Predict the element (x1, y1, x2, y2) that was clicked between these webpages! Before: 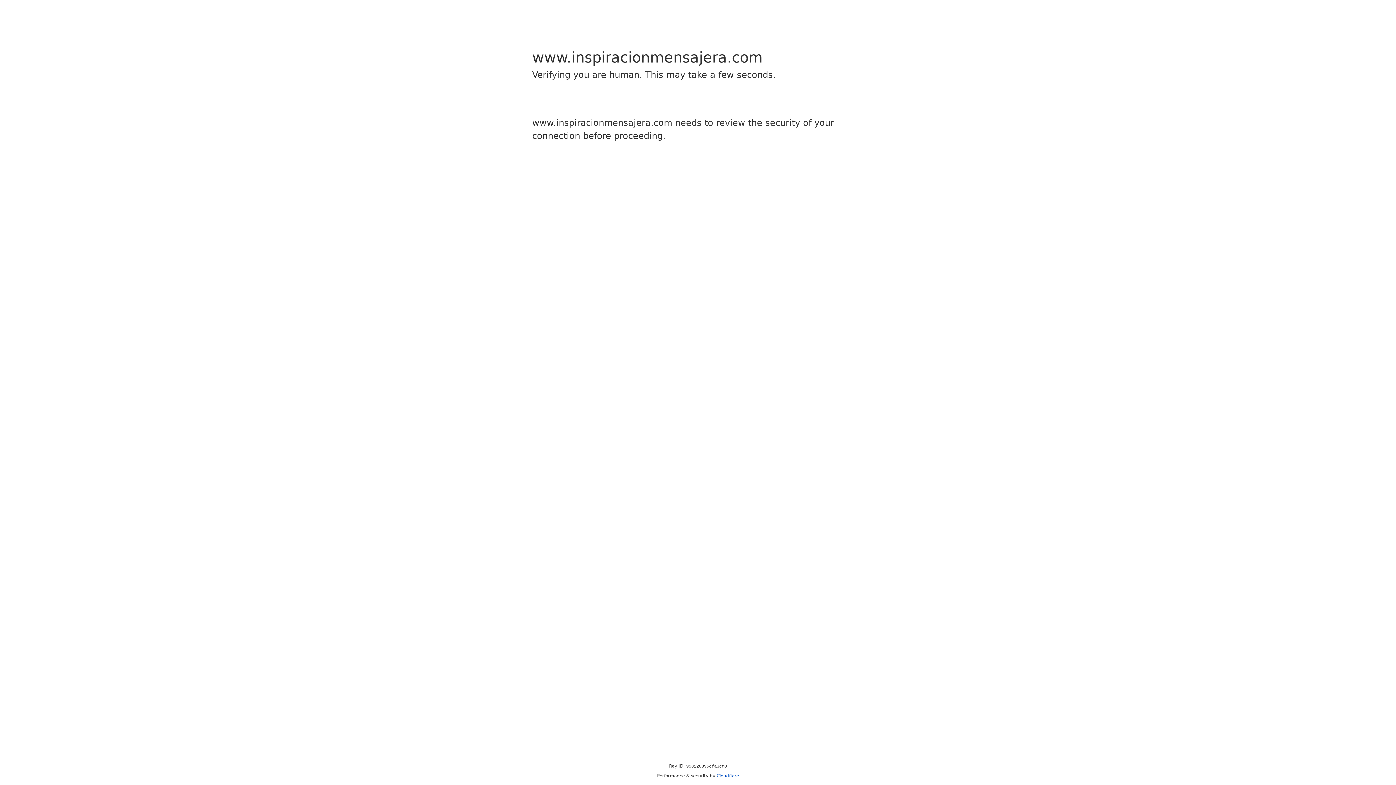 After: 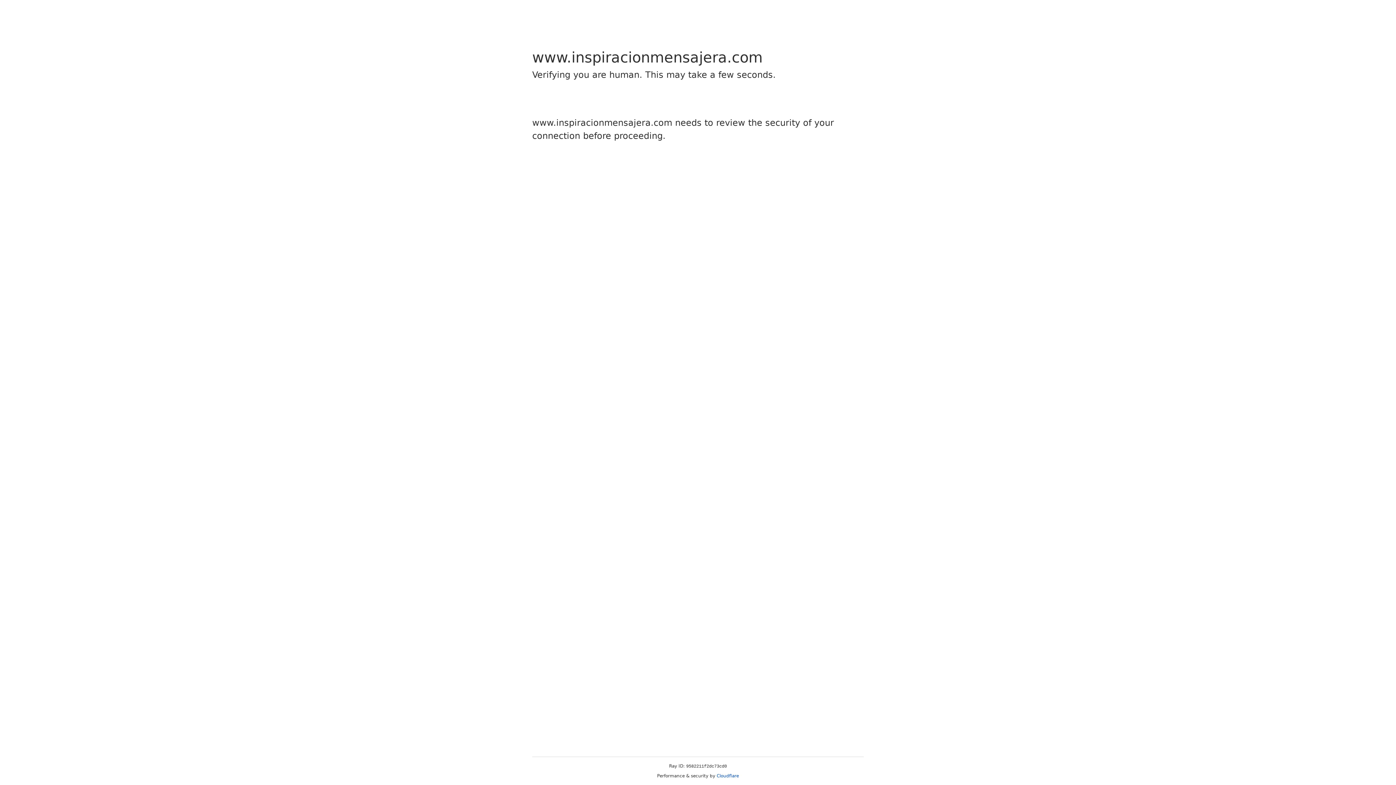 Action: bbox: (716, 773, 739, 778) label: Cloudflare